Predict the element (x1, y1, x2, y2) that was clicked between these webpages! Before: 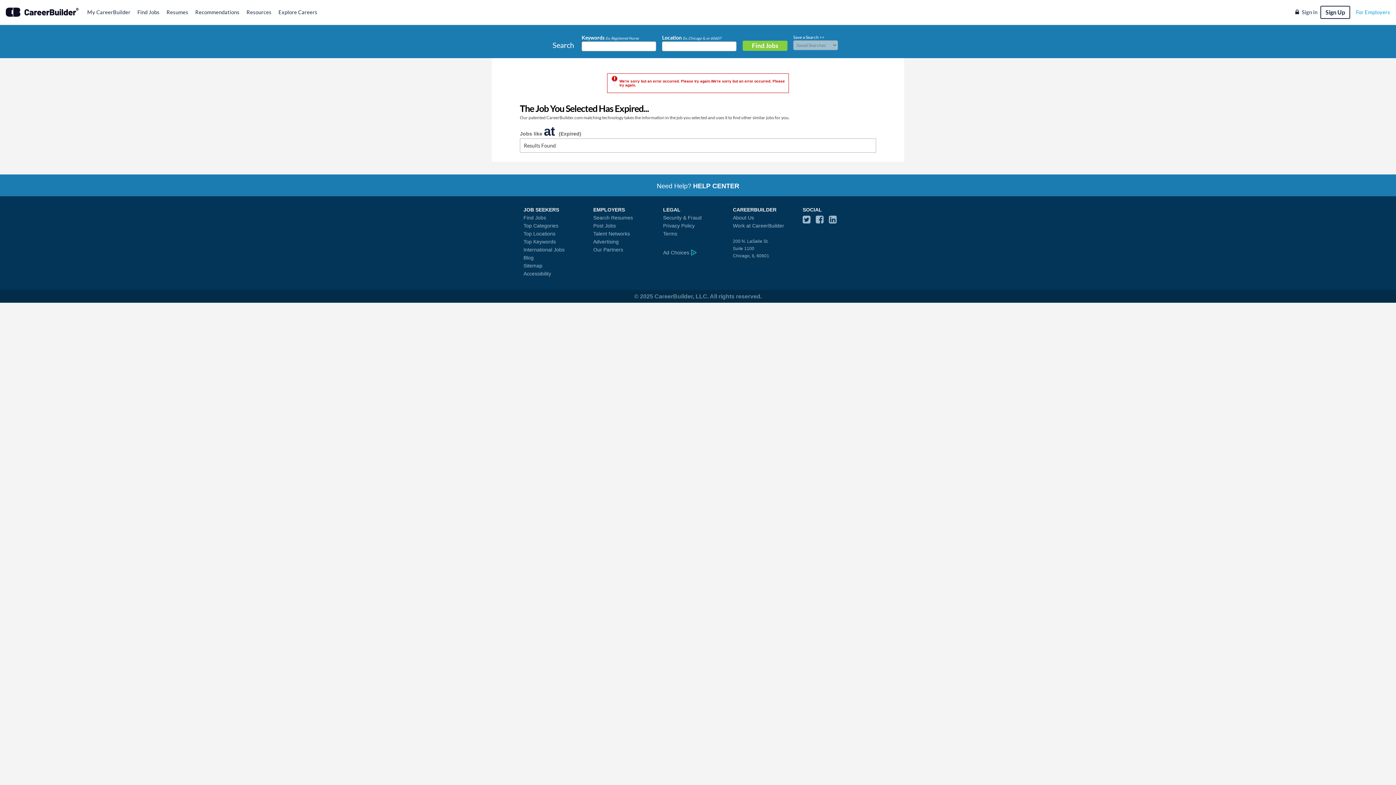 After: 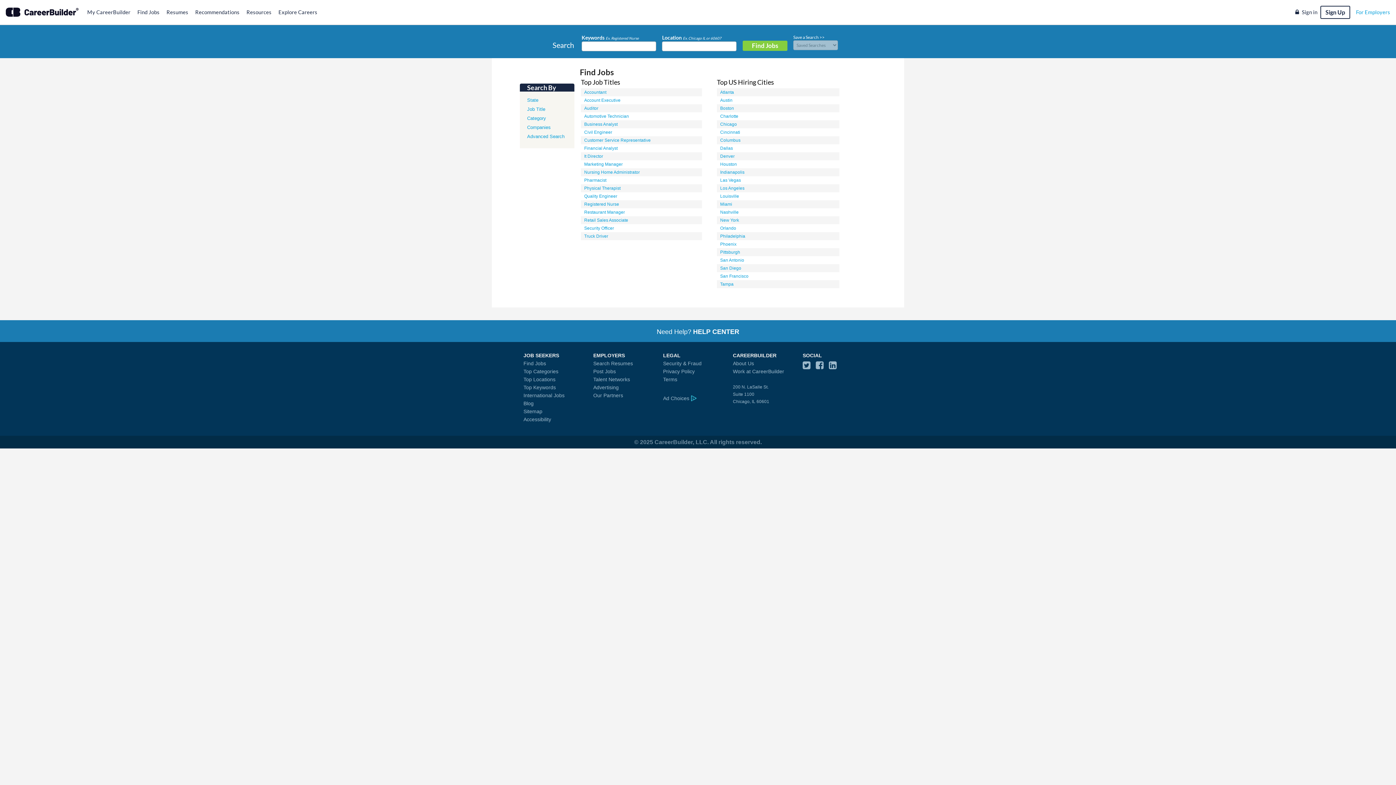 Action: label: Top Keywords bbox: (523, 238, 556, 244)